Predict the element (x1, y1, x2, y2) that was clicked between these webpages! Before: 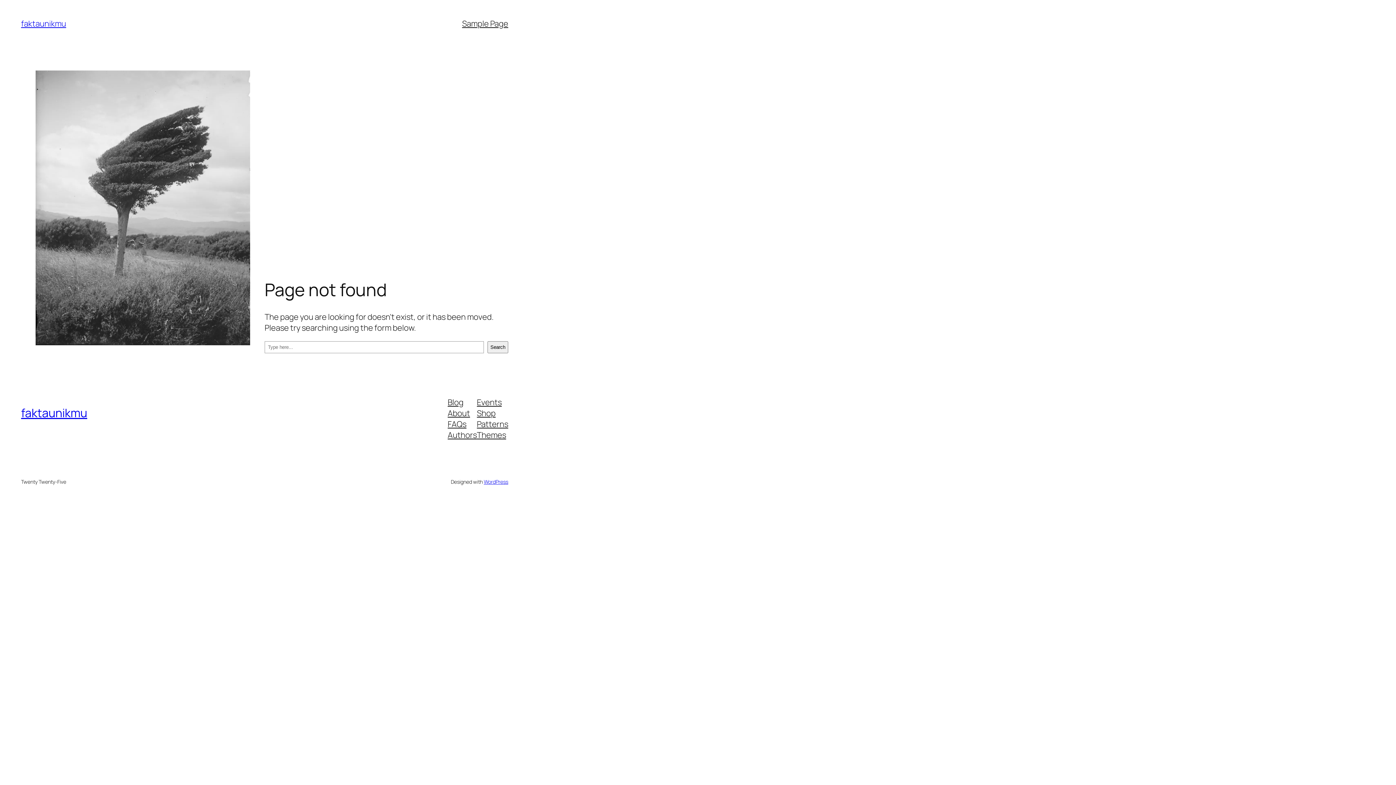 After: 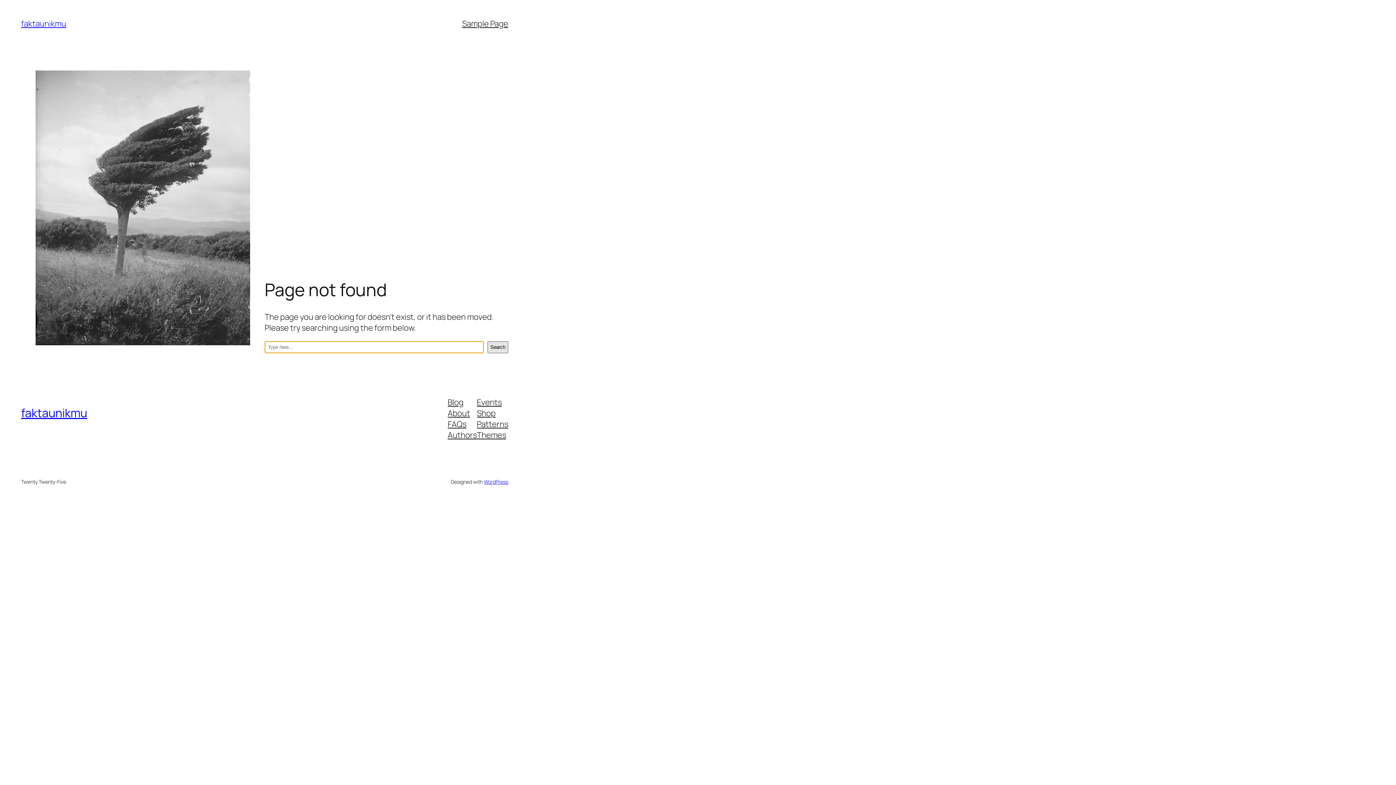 Action: bbox: (487, 341, 508, 353) label: Search